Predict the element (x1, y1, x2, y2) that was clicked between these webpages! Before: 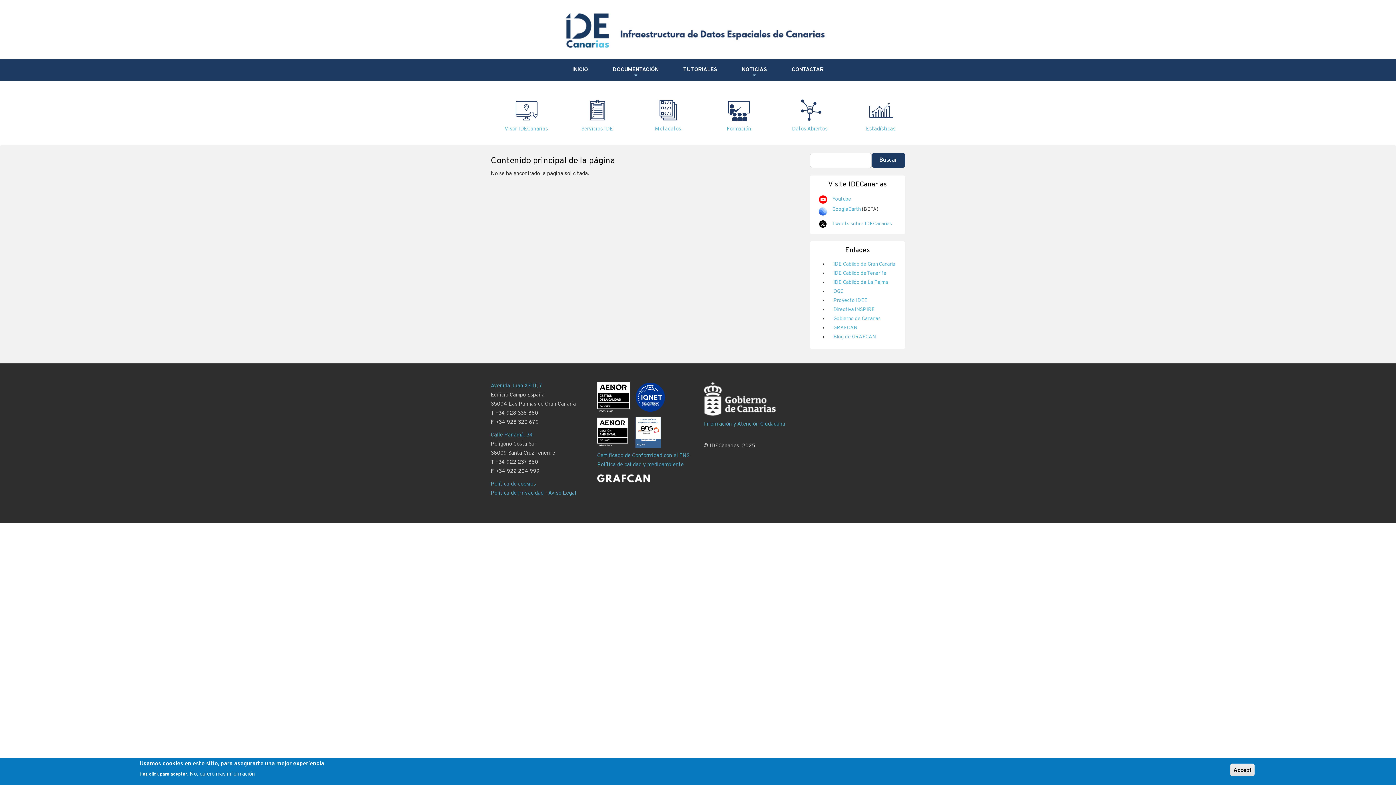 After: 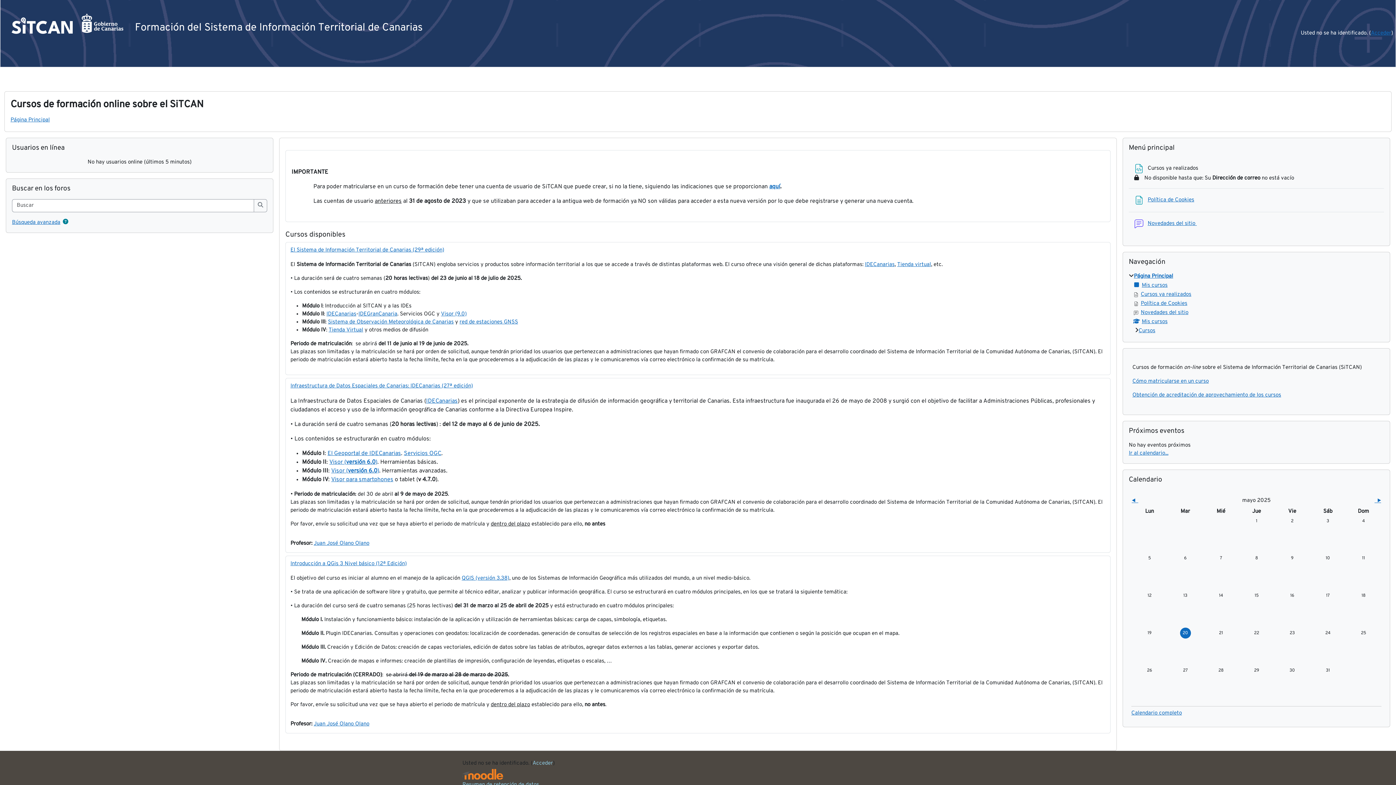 Action: bbox: (724, 106, 753, 113)